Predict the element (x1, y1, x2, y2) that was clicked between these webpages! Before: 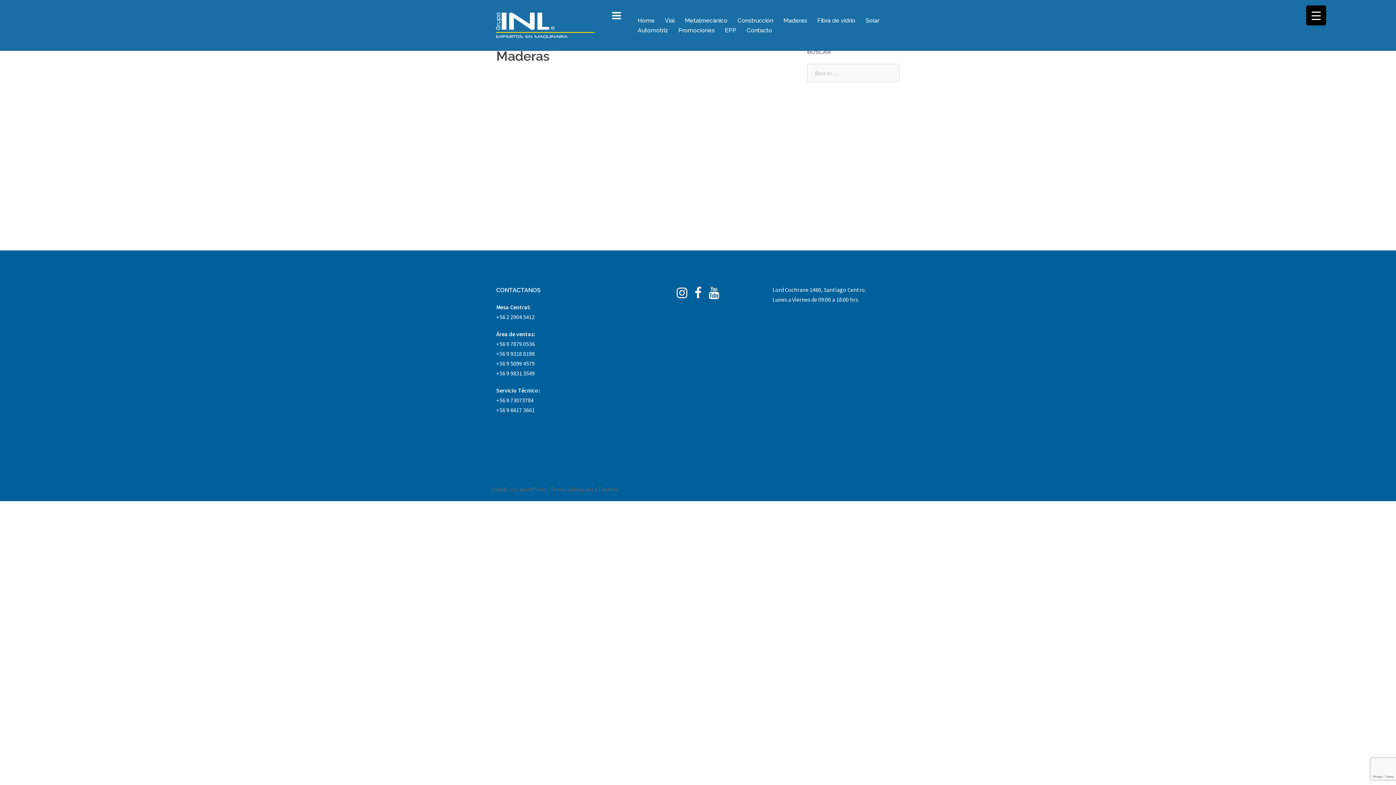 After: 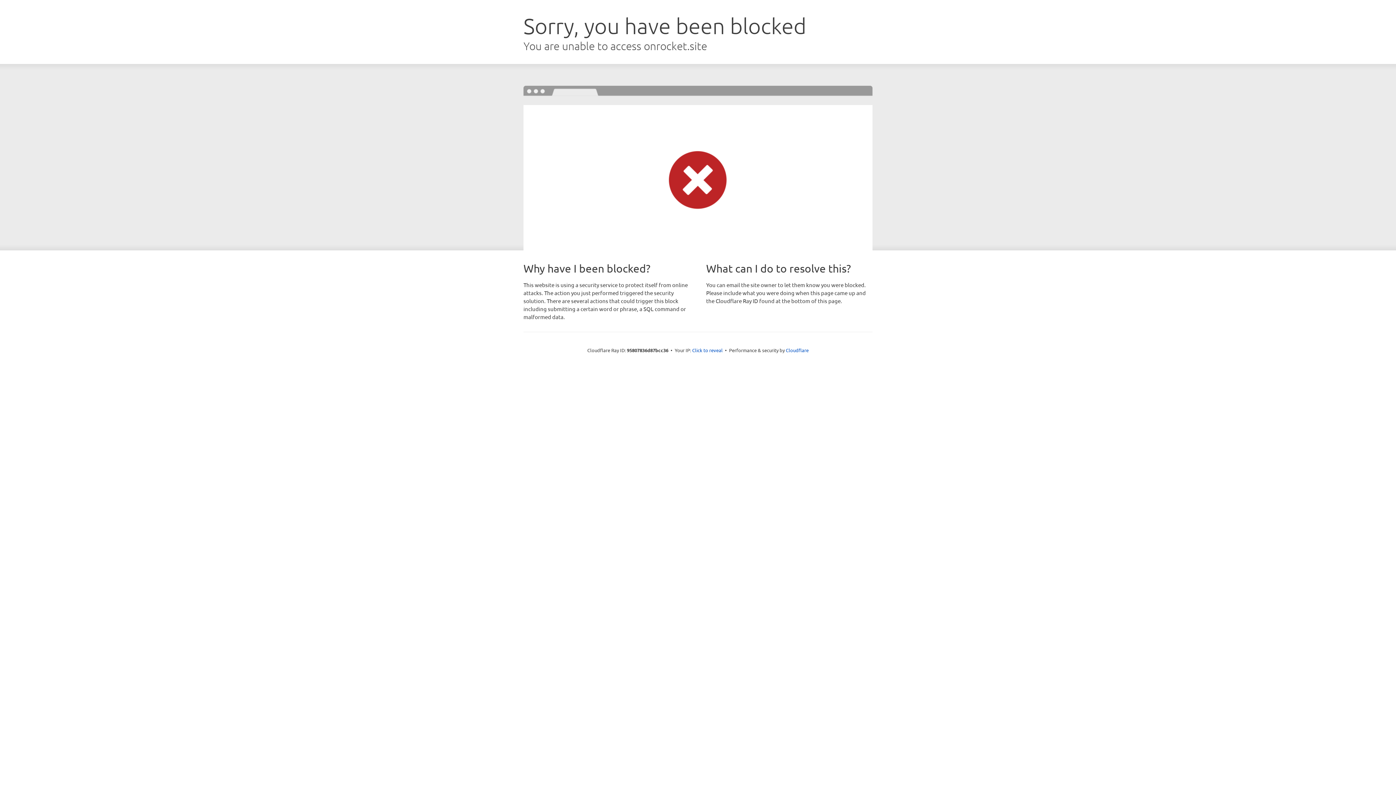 Action: bbox: (566, 485, 584, 493) label: Sydney